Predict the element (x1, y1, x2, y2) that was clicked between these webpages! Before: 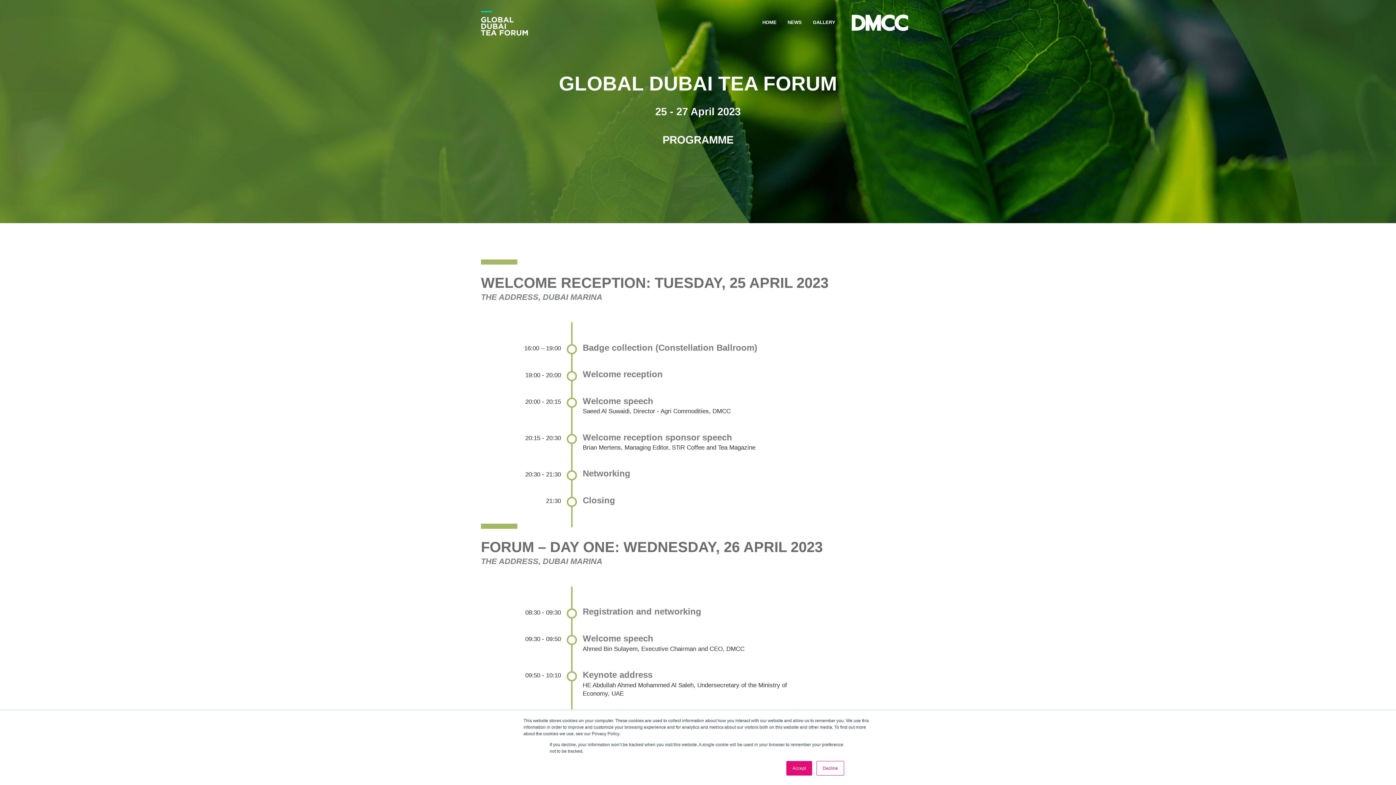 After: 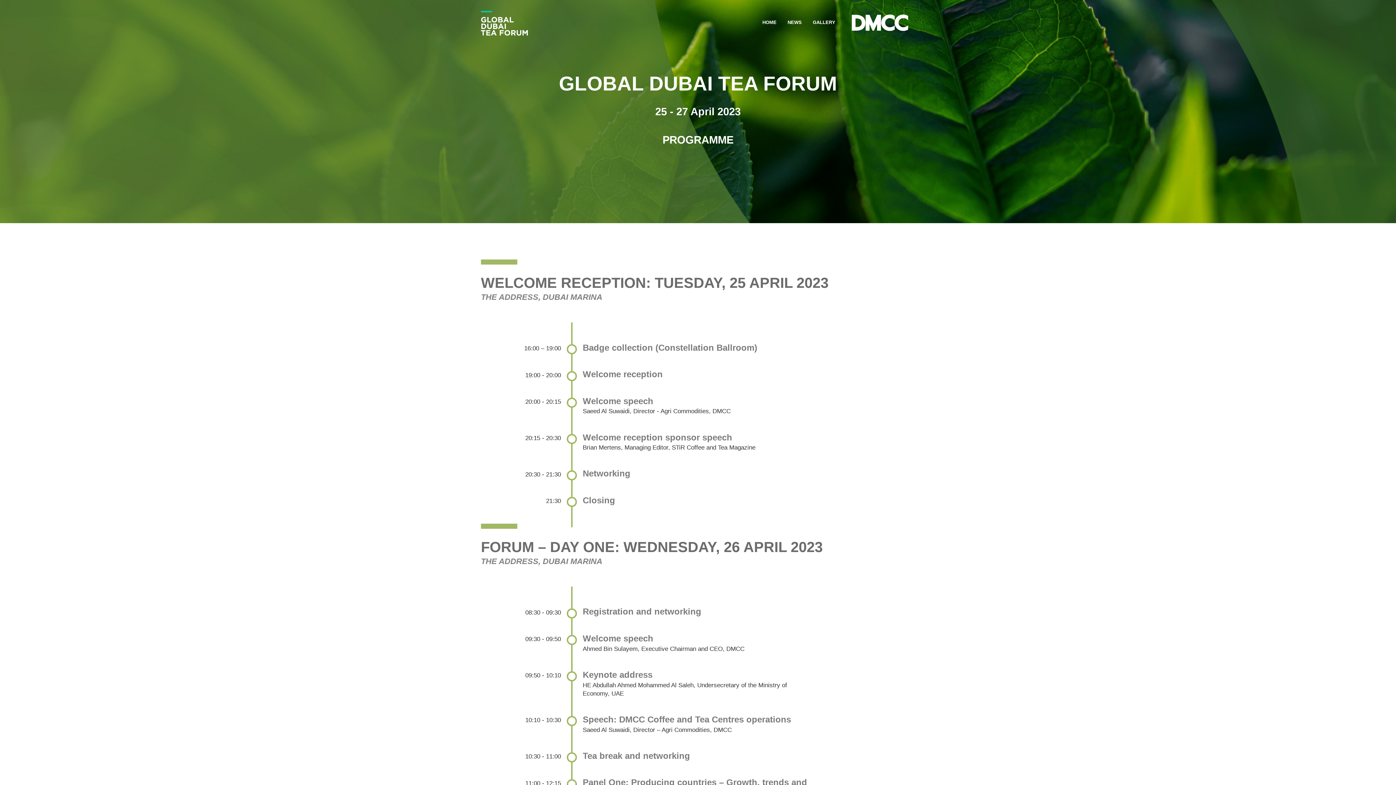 Action: label: Accept bbox: (786, 761, 812, 776)